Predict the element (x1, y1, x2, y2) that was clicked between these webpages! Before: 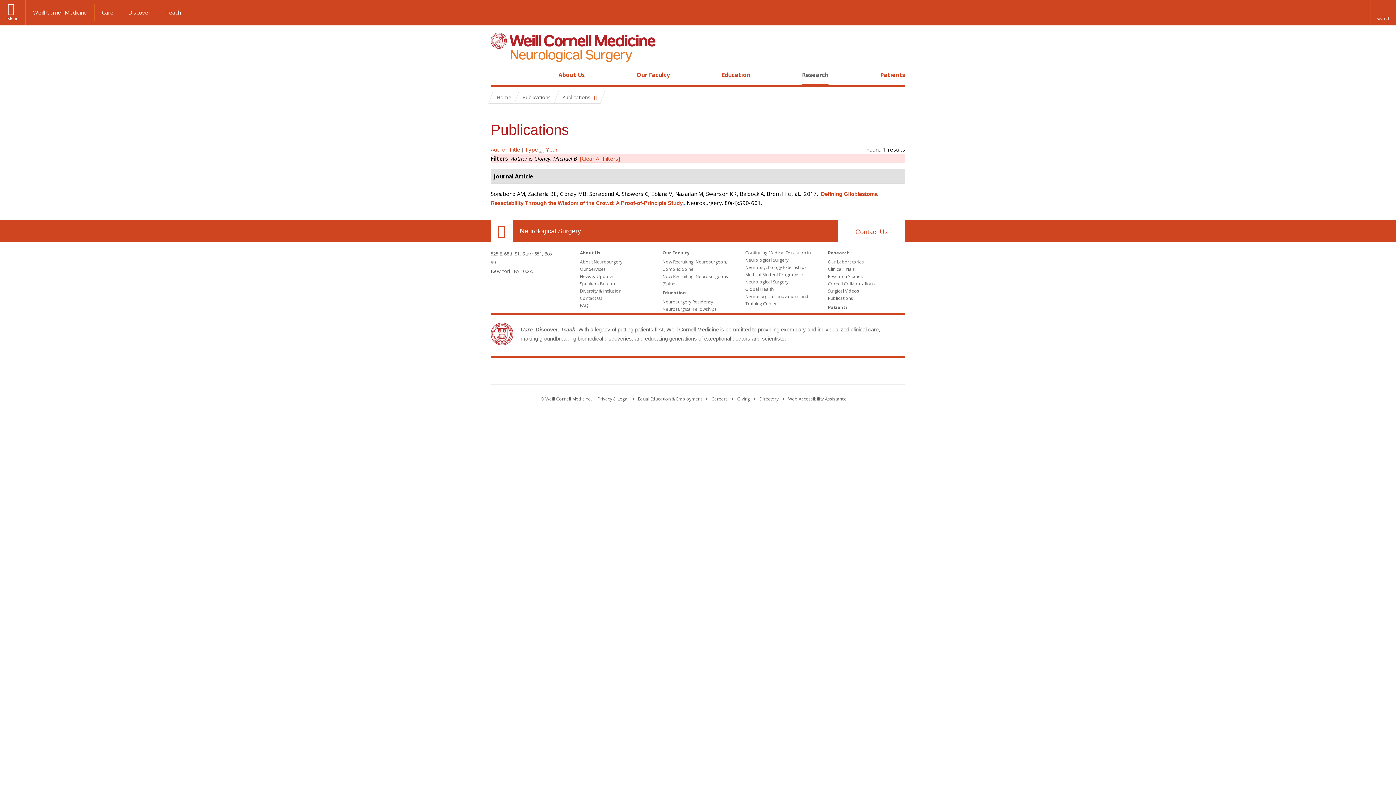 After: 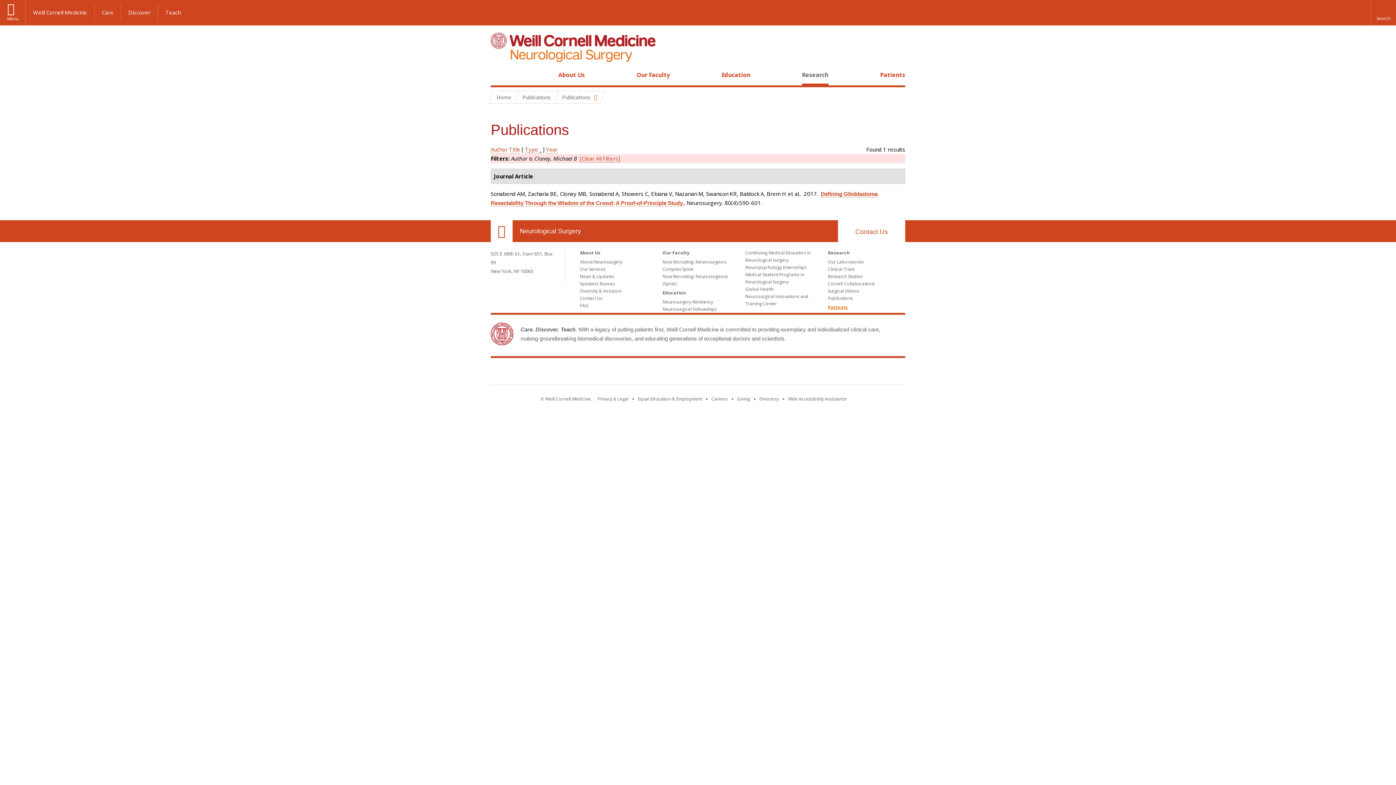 Action: label: Patients bbox: (828, 304, 848, 310)